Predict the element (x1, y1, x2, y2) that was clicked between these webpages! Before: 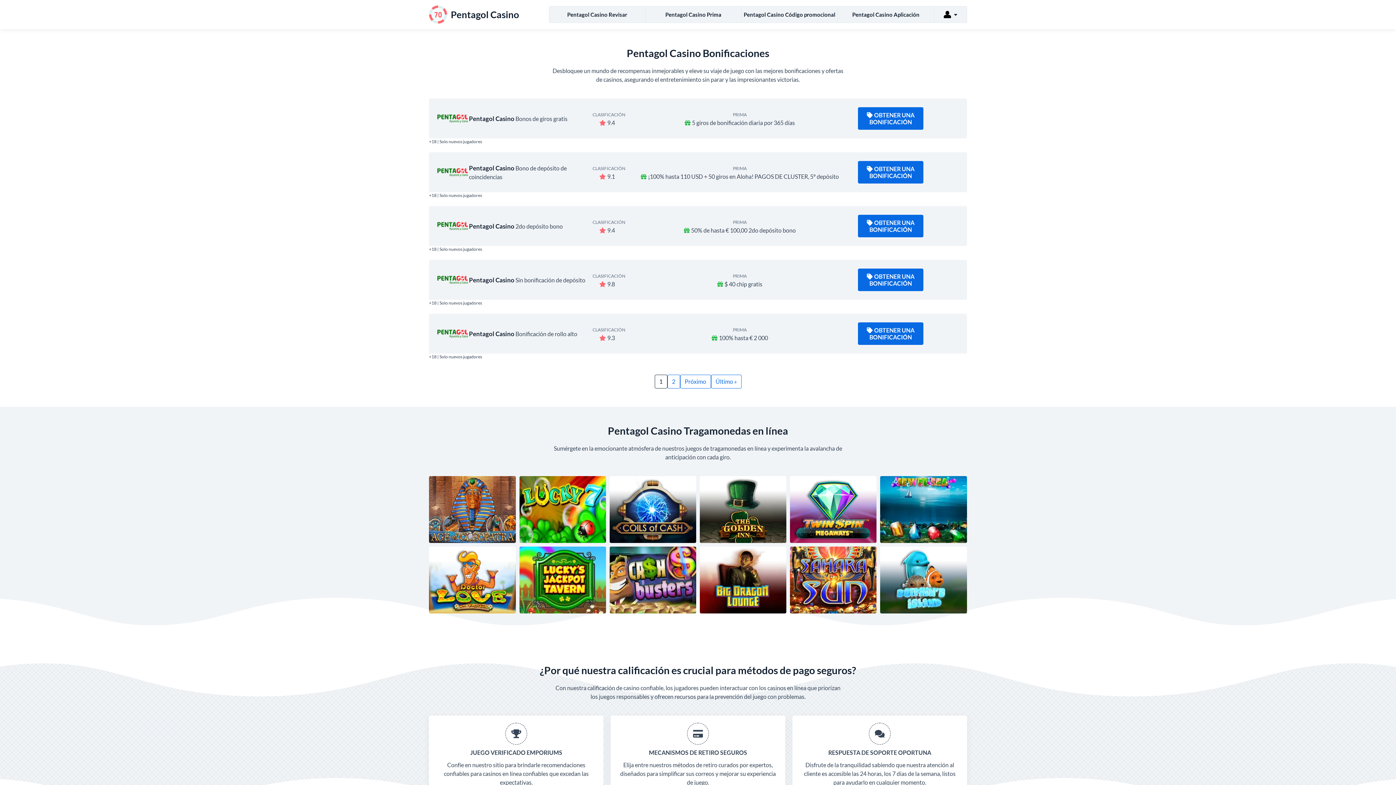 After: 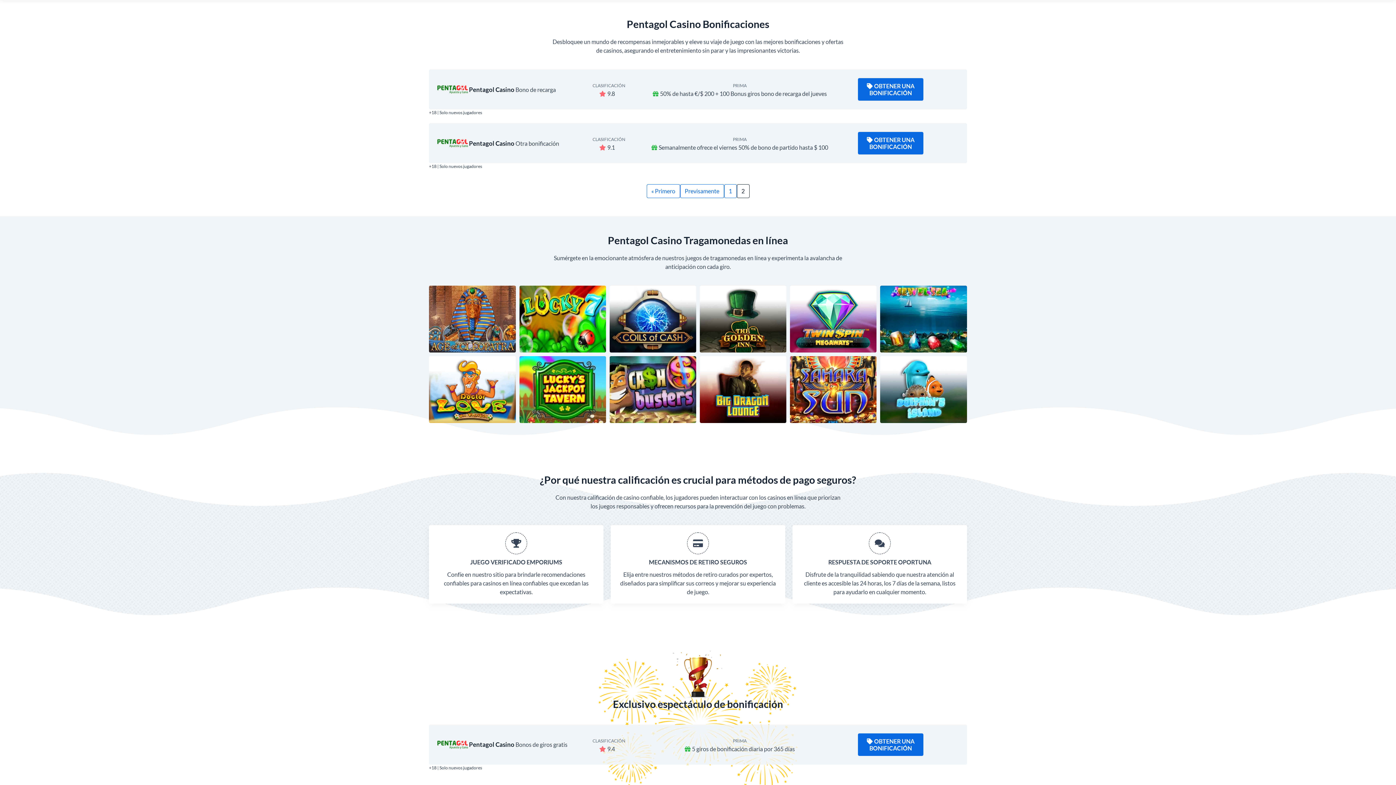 Action: bbox: (711, 374, 741, 388) label: Último »